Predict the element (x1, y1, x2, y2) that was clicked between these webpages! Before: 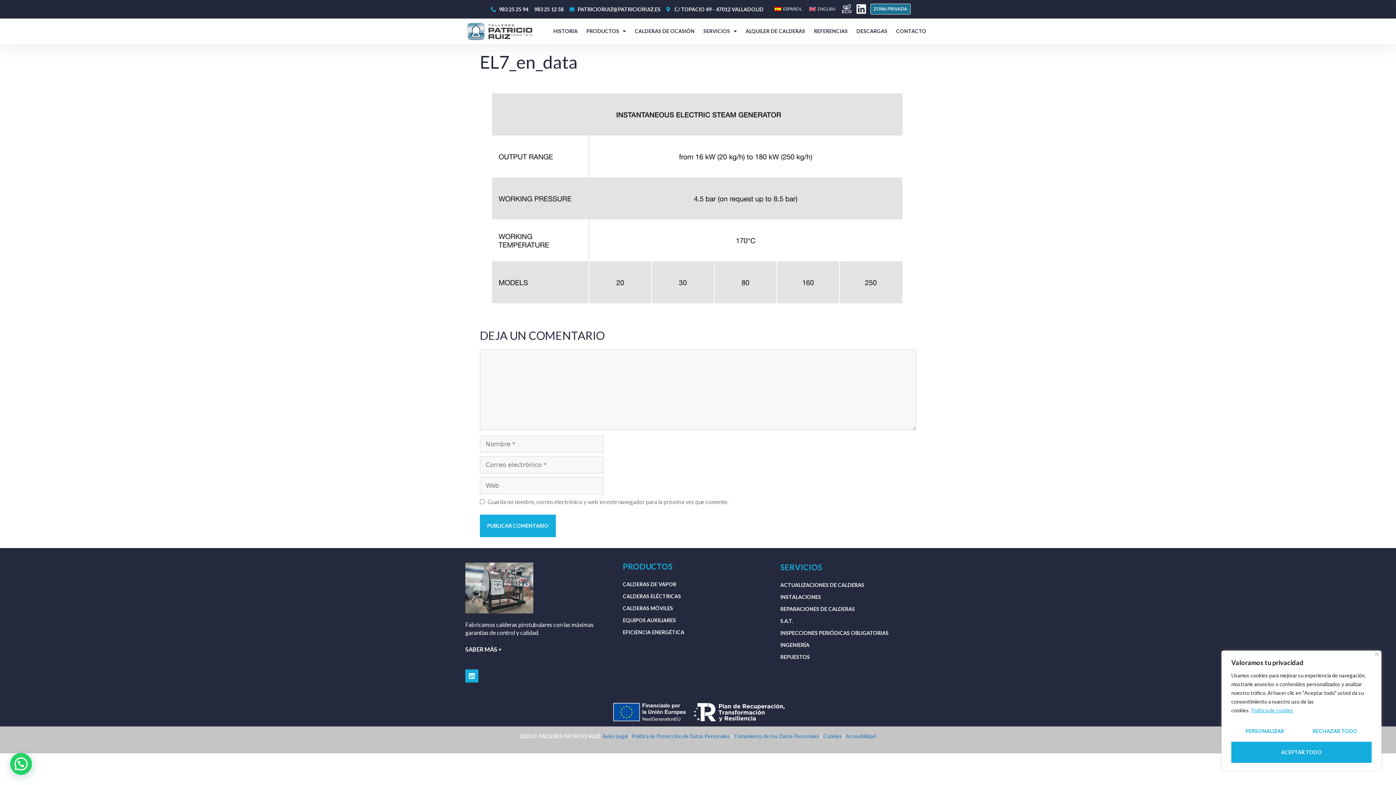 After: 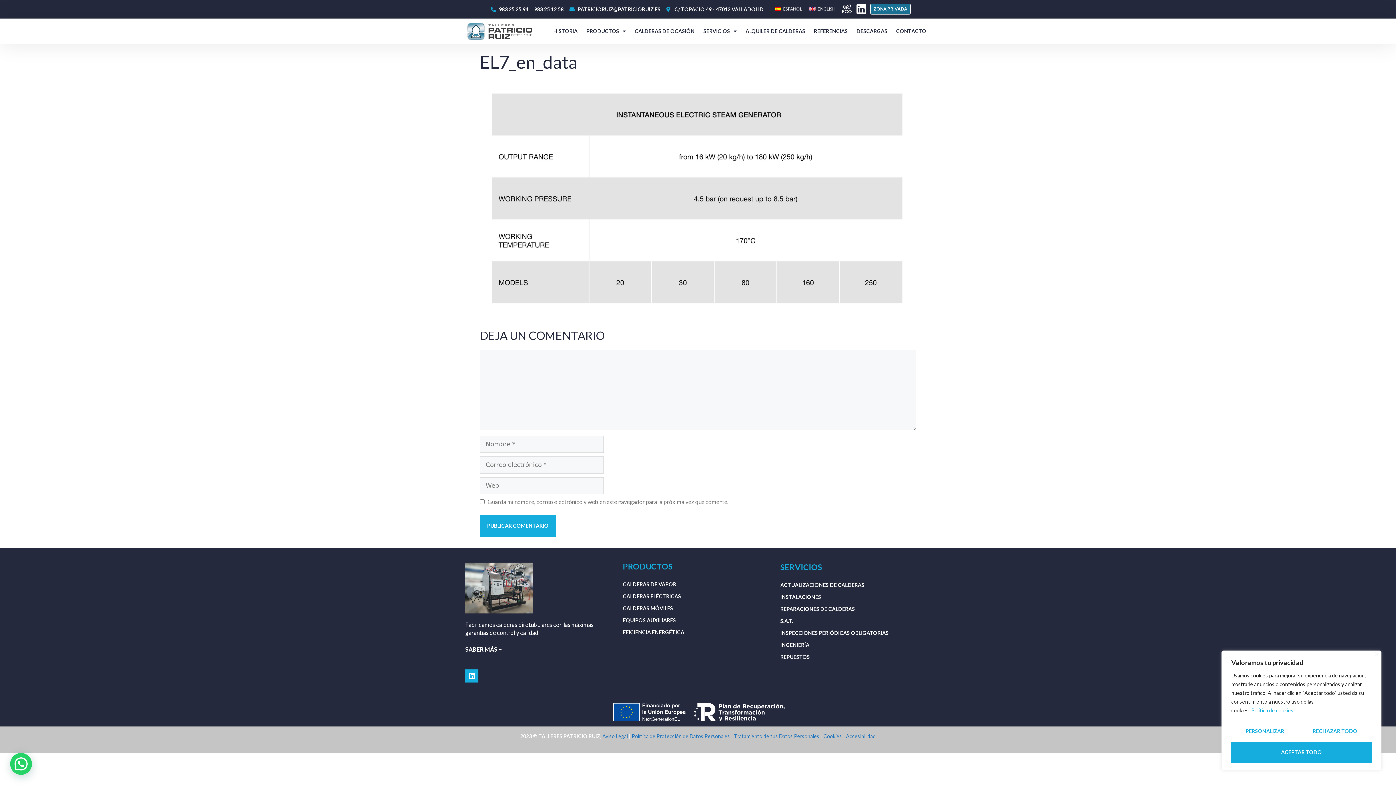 Action: label: 983 25 12 58 bbox: (534, 3, 563, 14)